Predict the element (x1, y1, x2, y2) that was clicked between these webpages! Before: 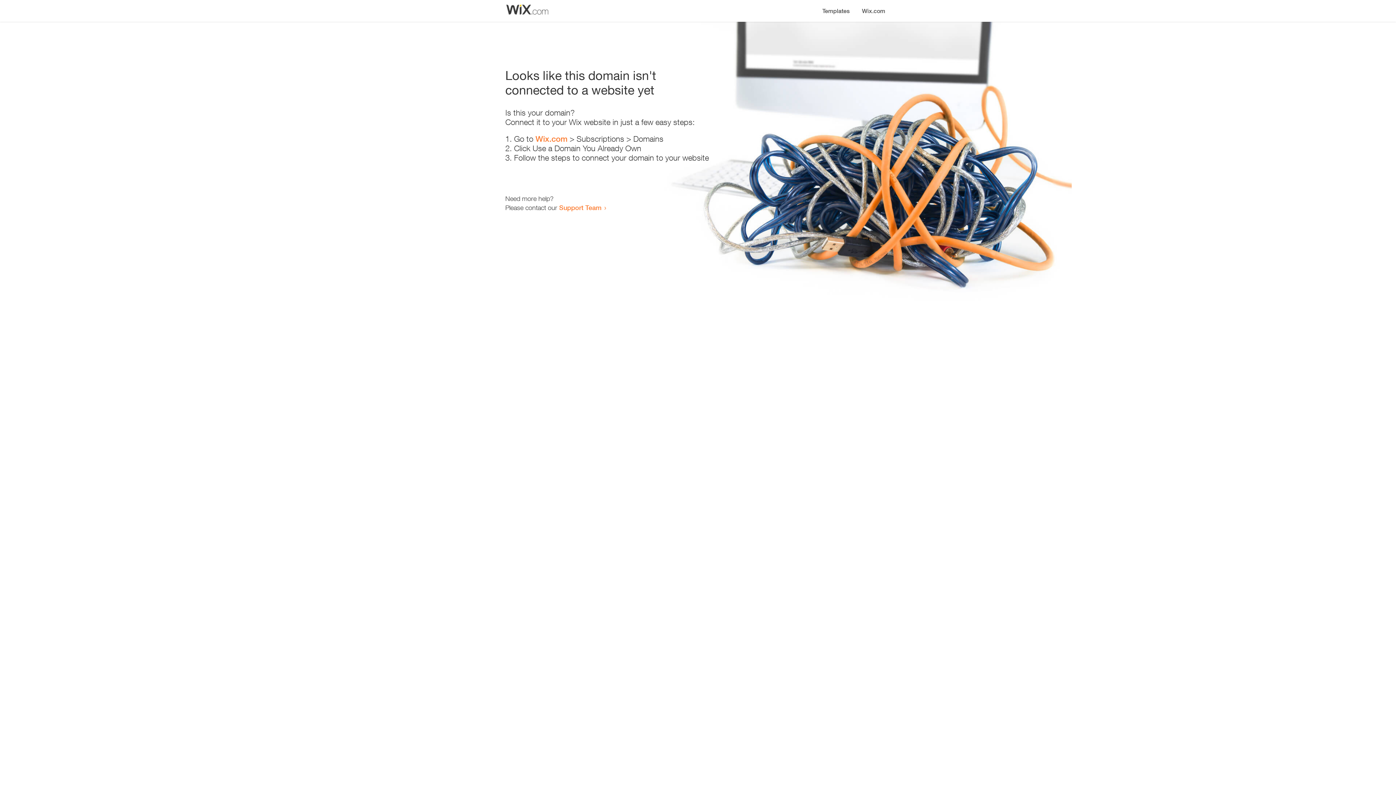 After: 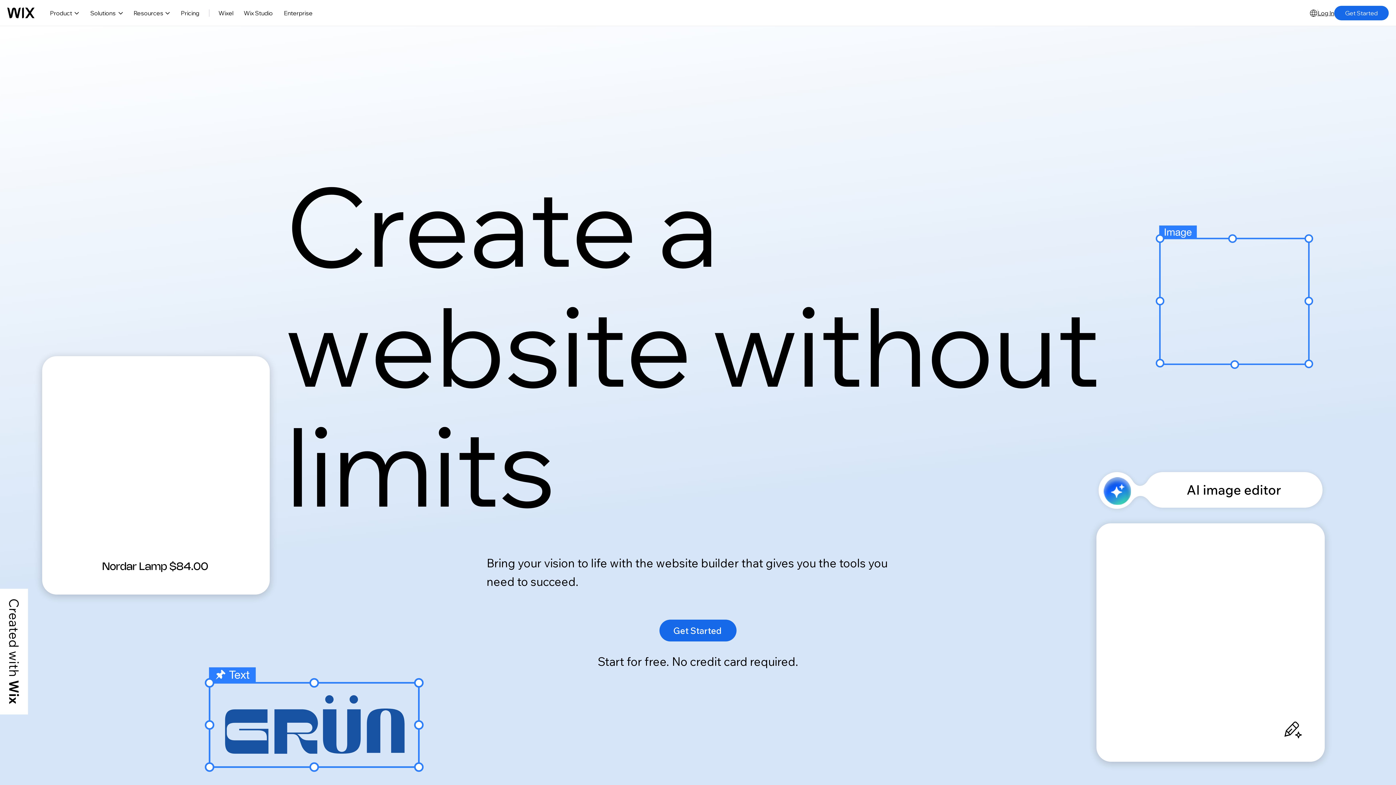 Action: label: Wix.com bbox: (856, 0, 890, 14)